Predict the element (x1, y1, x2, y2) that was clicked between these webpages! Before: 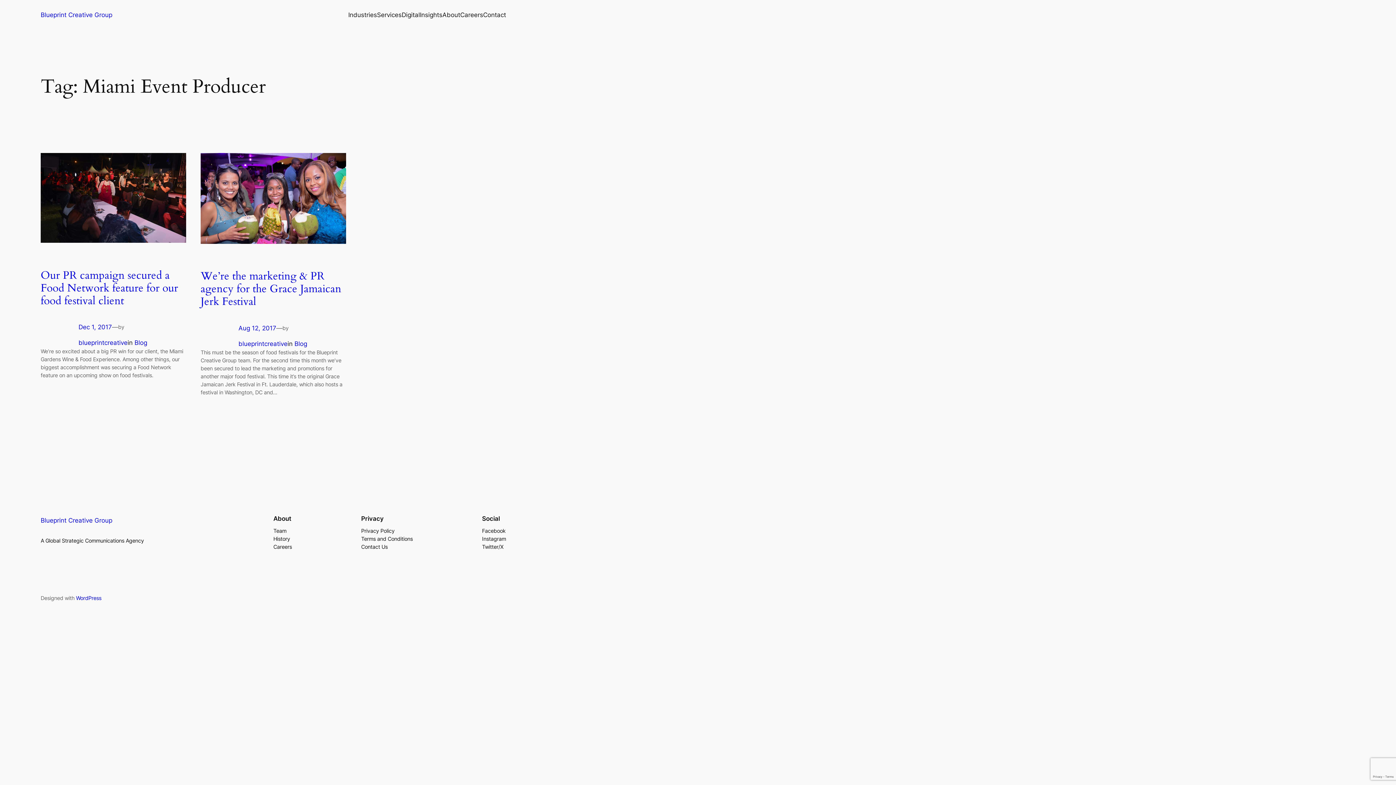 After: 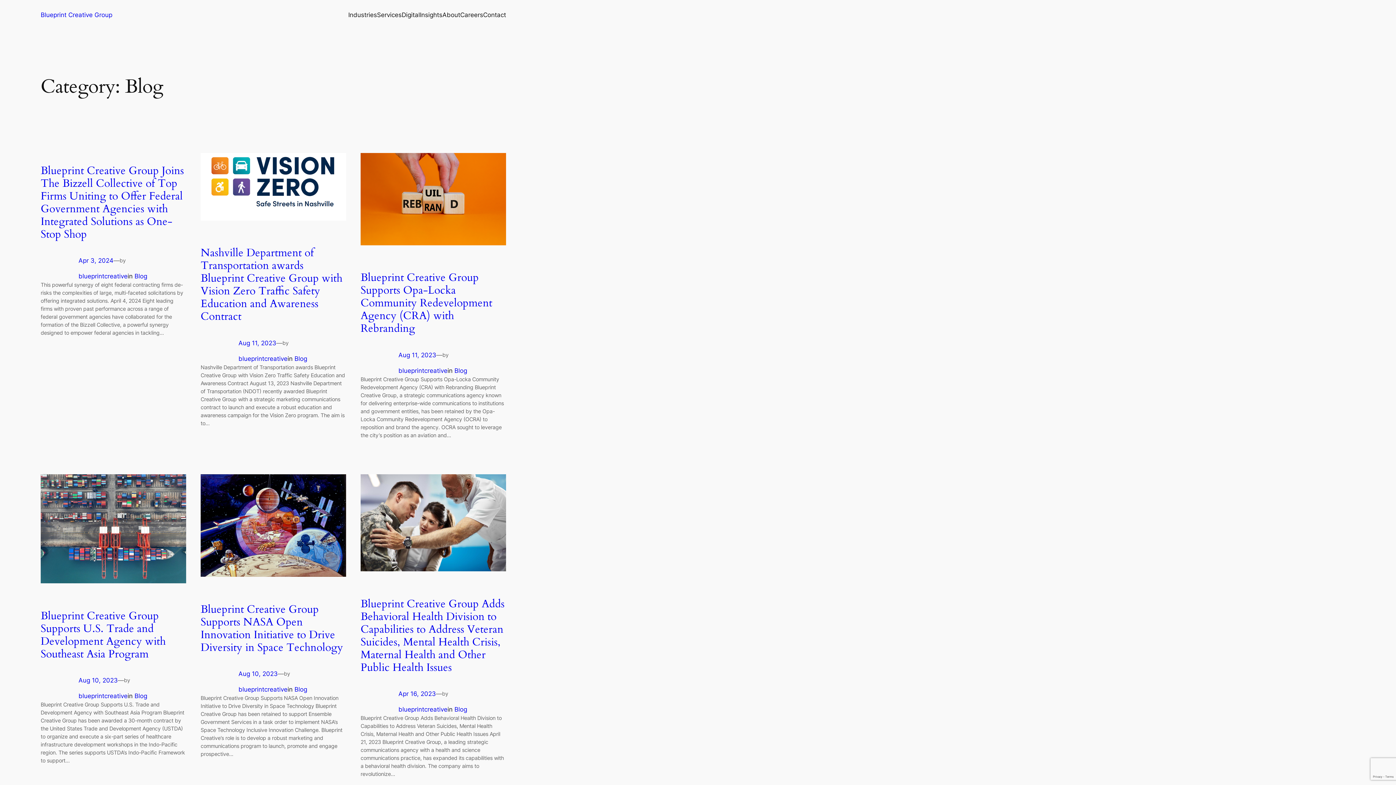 Action: label: Blog bbox: (294, 340, 307, 347)